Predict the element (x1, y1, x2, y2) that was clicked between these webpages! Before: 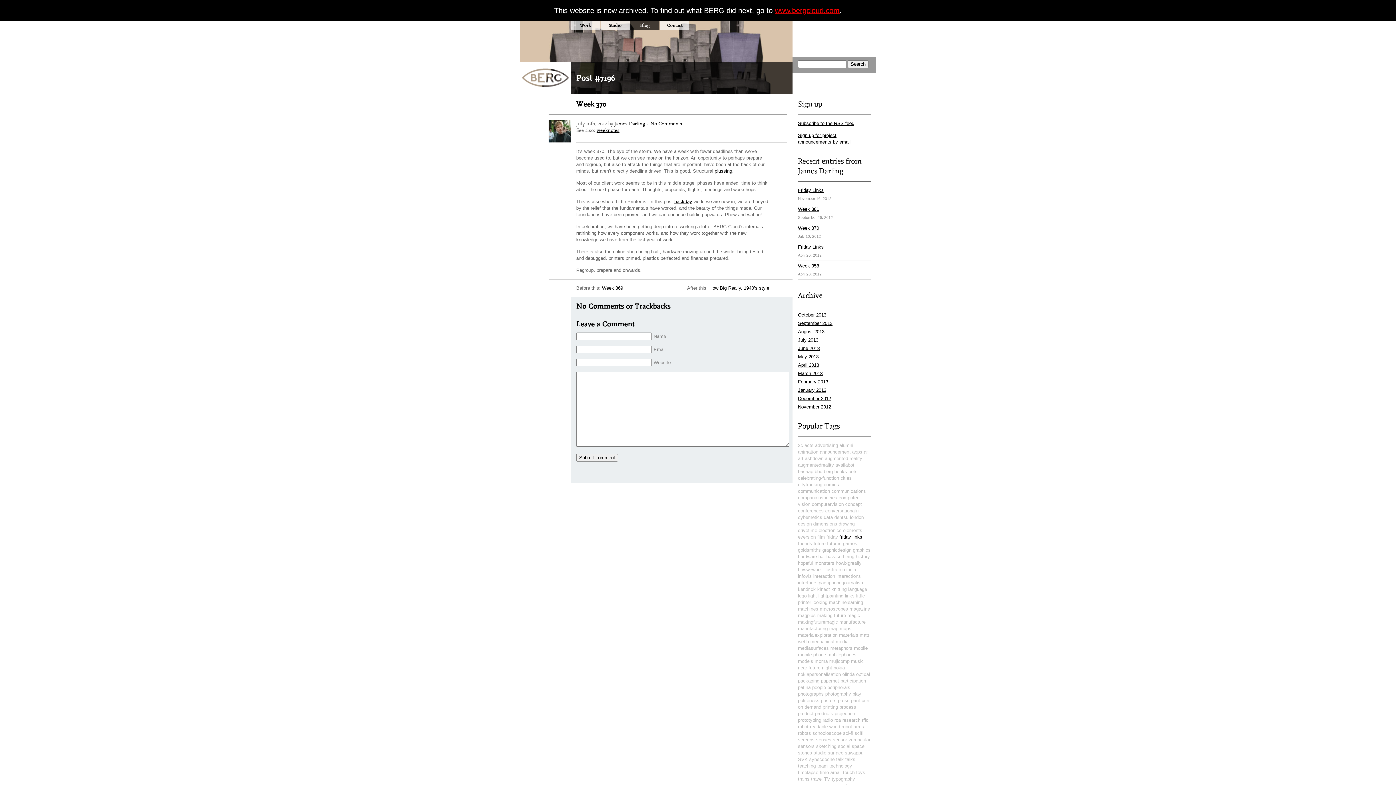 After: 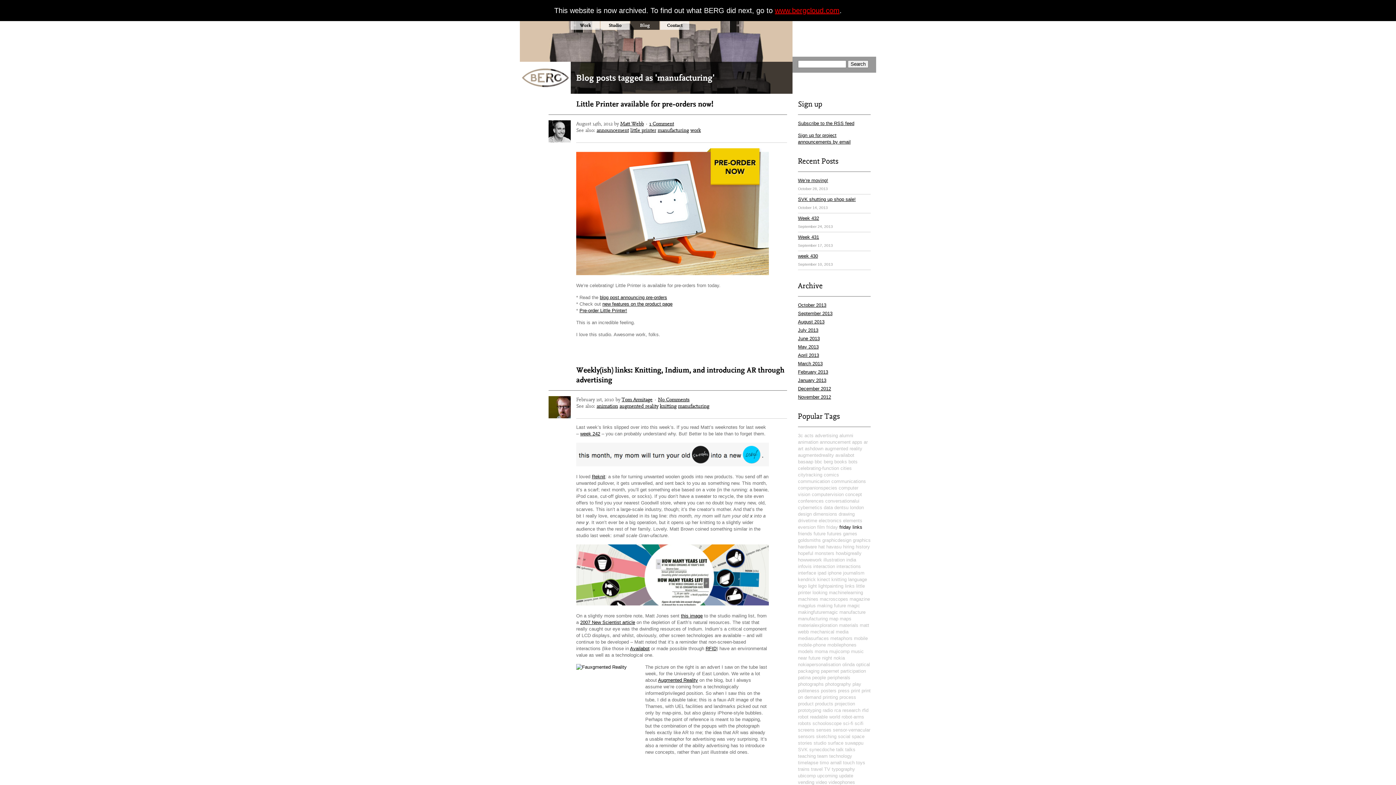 Action: label: manufacturing bbox: (798, 626, 828, 631)